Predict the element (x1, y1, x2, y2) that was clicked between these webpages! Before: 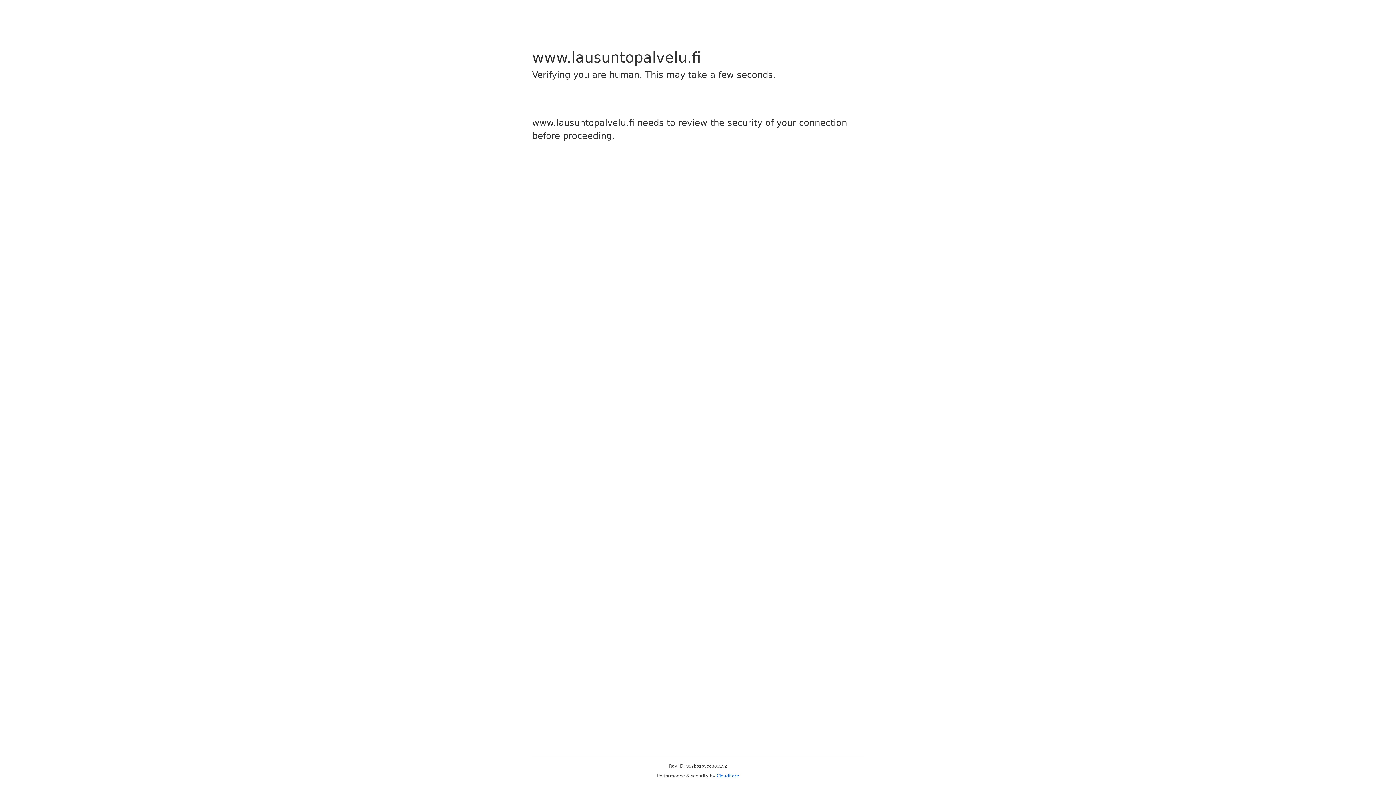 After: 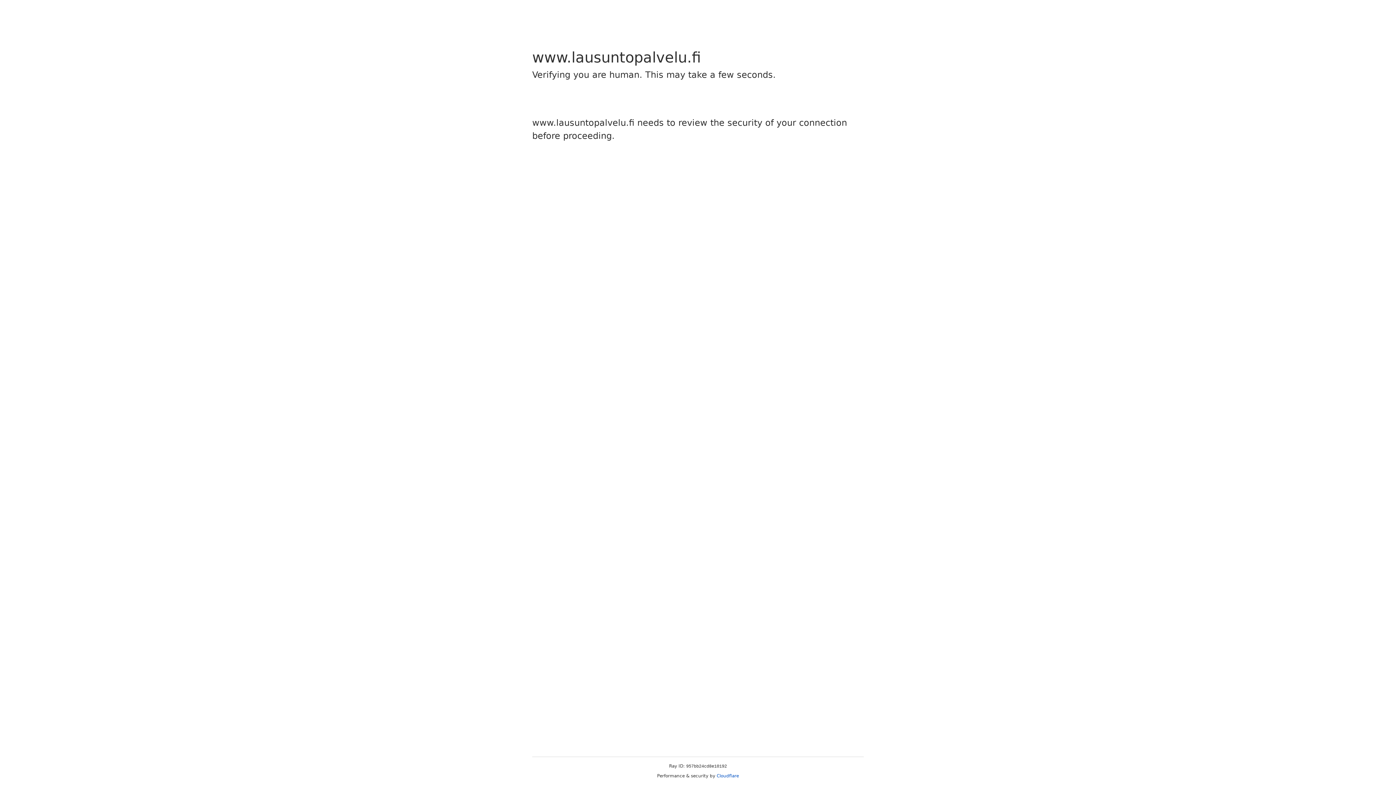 Action: bbox: (716, 773, 739, 778) label: Cloudflare